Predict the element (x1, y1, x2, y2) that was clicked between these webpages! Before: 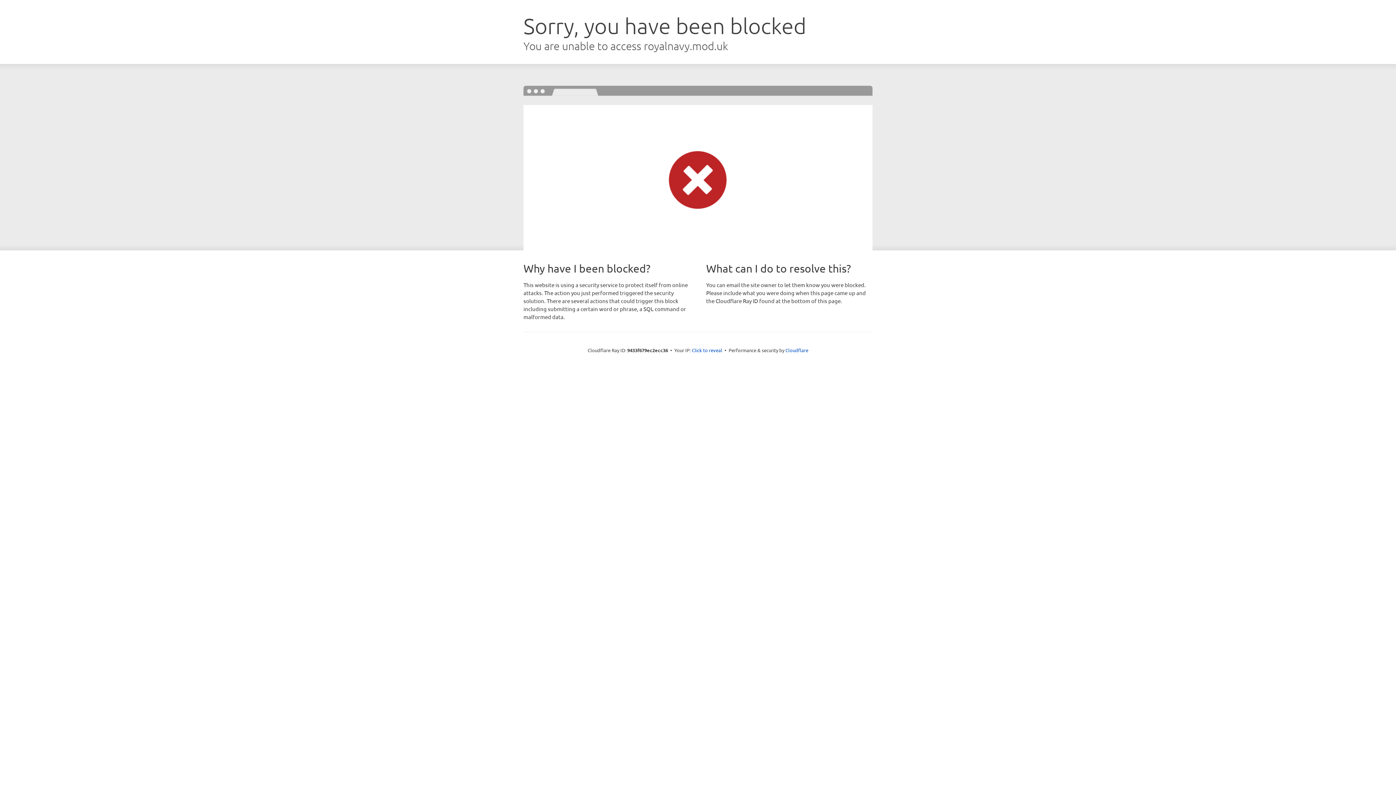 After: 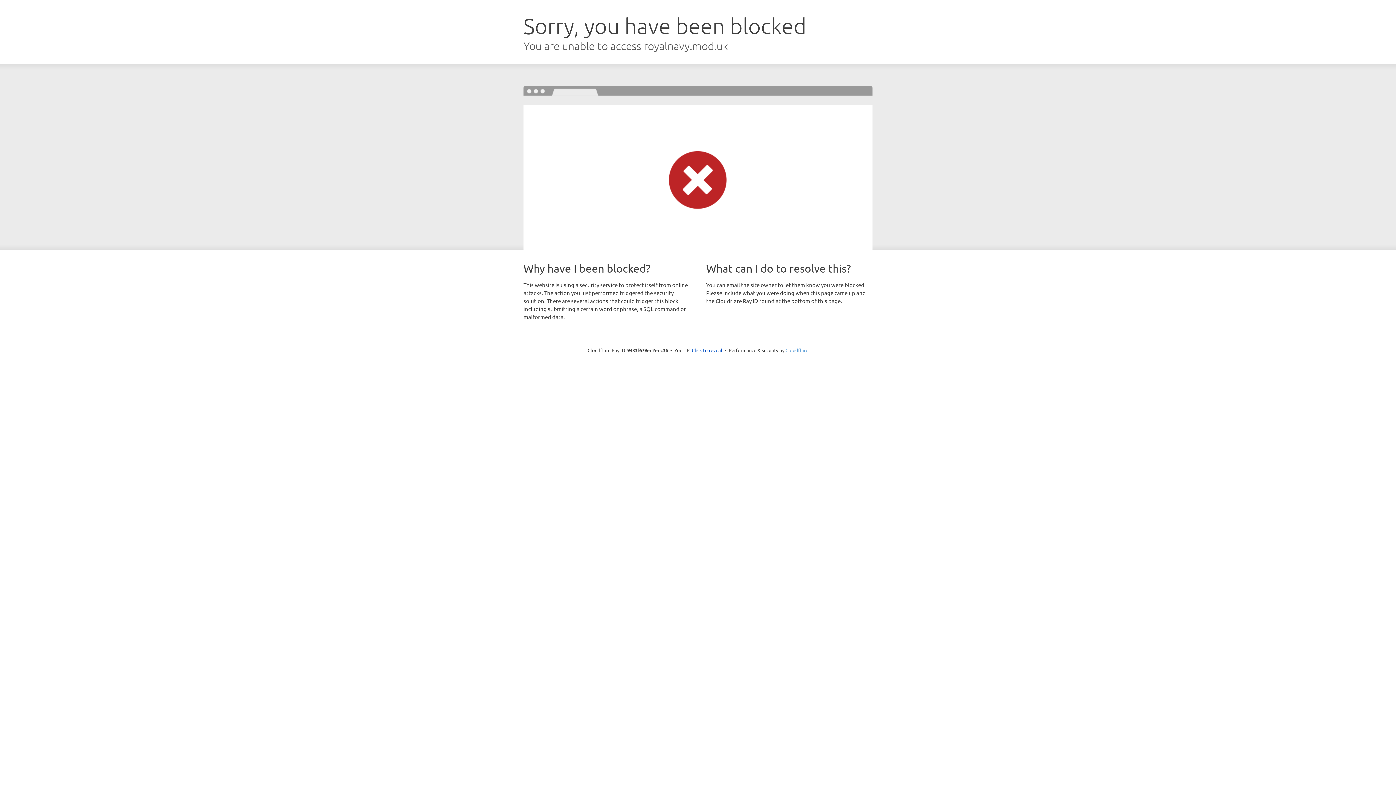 Action: bbox: (785, 347, 808, 353) label: Cloudflare